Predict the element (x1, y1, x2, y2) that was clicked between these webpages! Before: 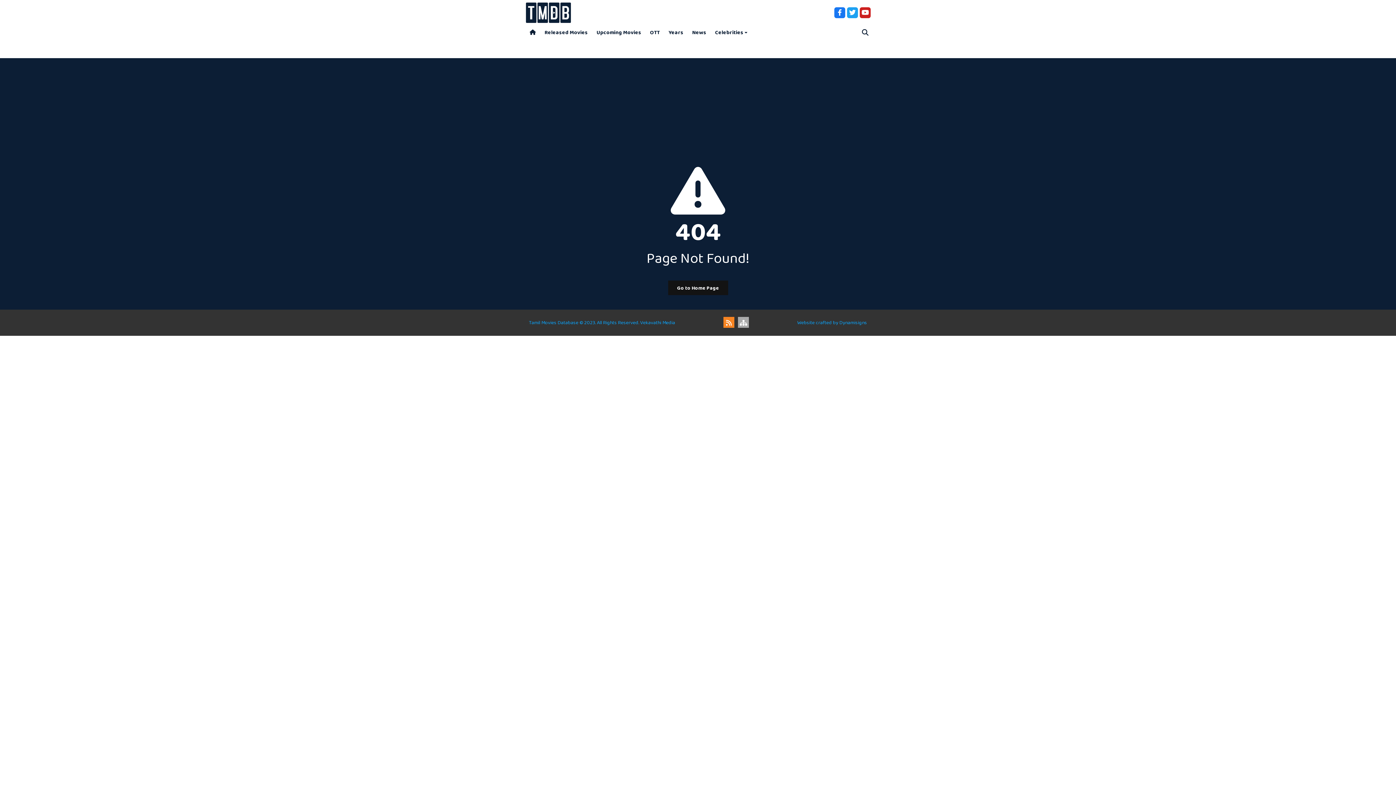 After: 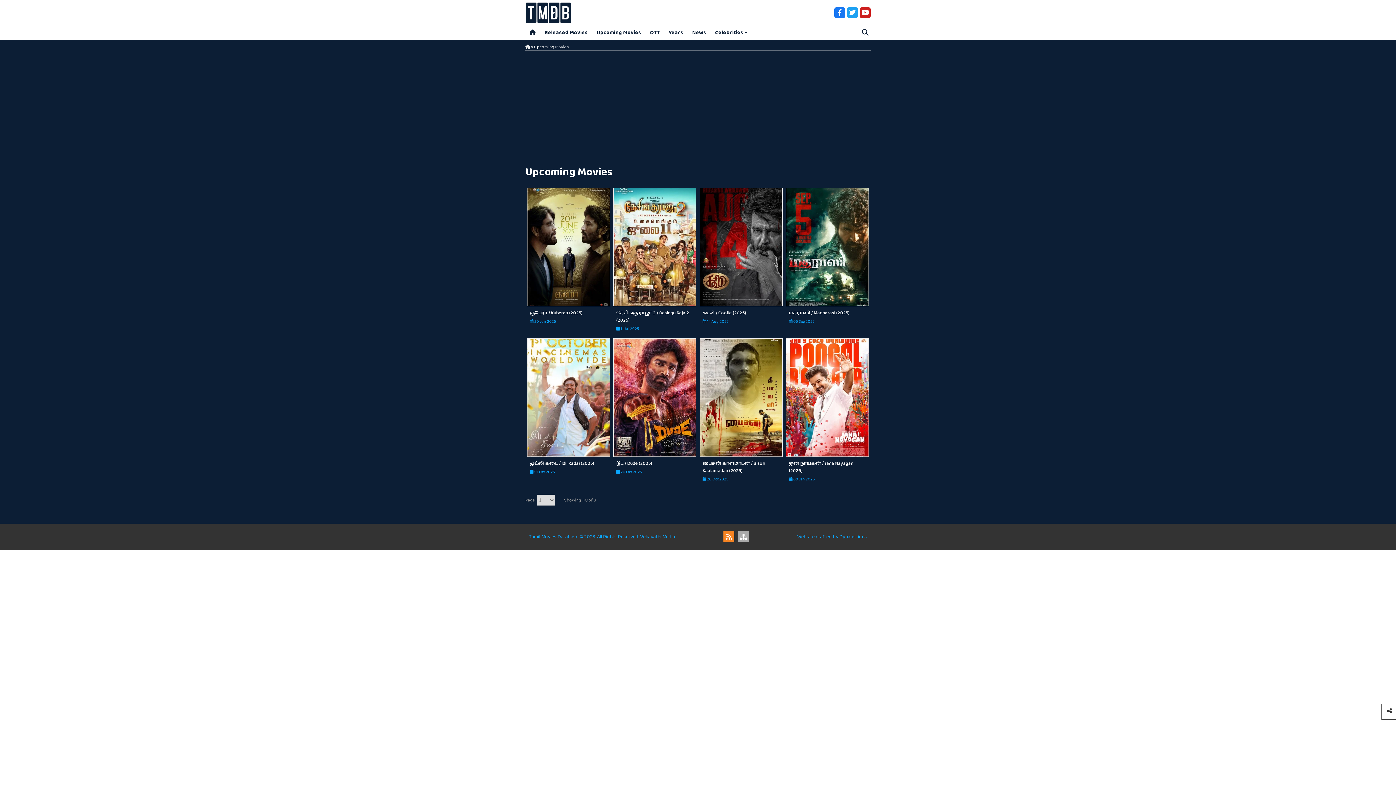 Action: label: Upcoming Movies bbox: (592, 25, 645, 40)